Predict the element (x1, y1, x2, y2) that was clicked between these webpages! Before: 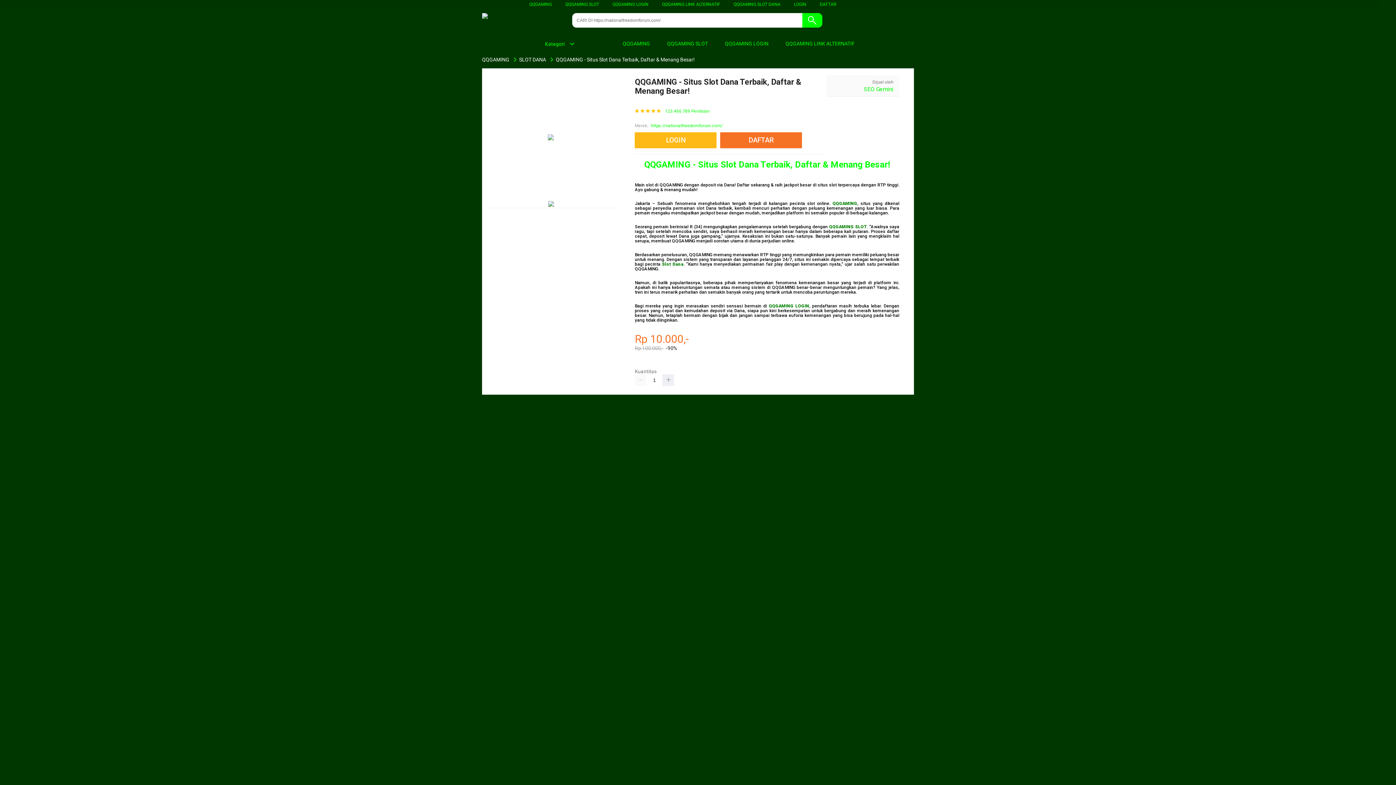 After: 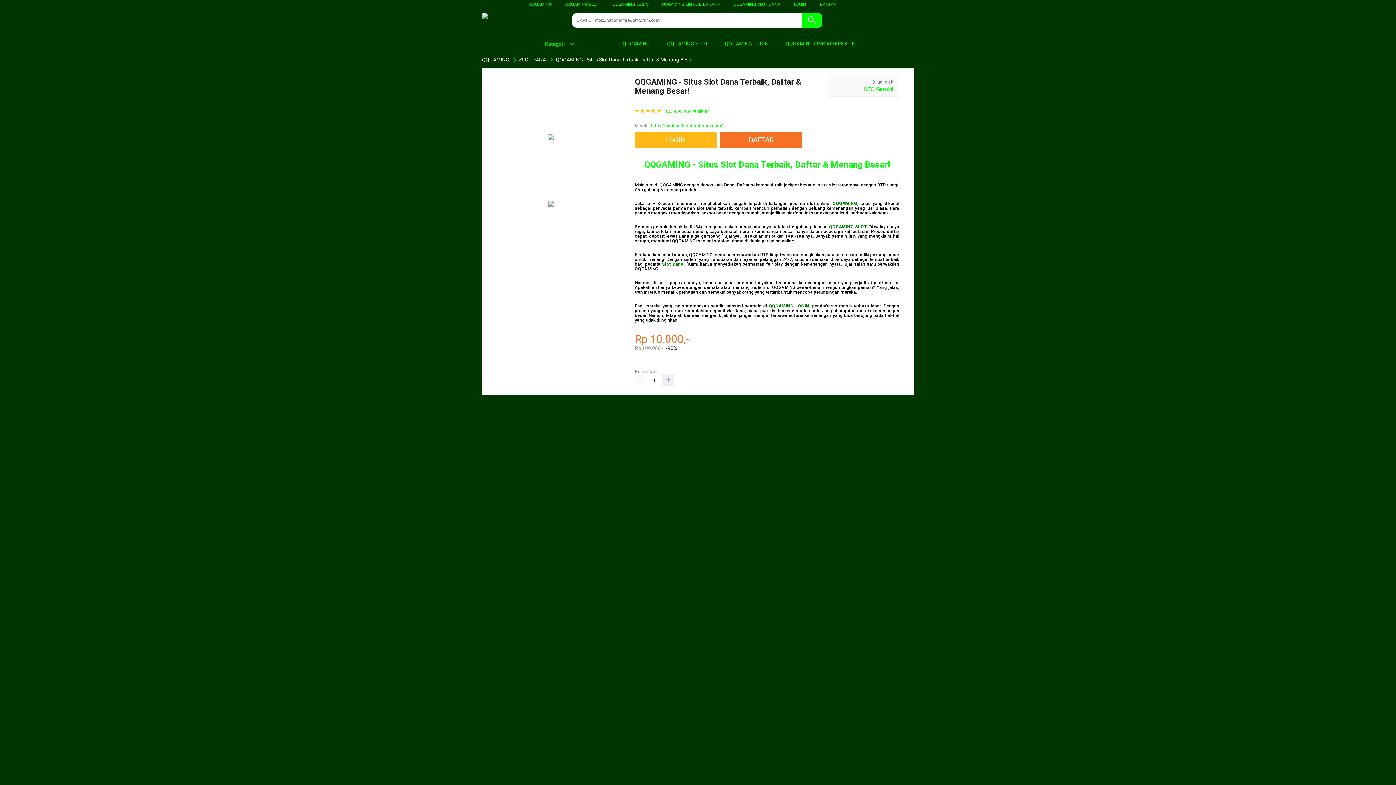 Action: bbox: (635, 374, 646, 386)